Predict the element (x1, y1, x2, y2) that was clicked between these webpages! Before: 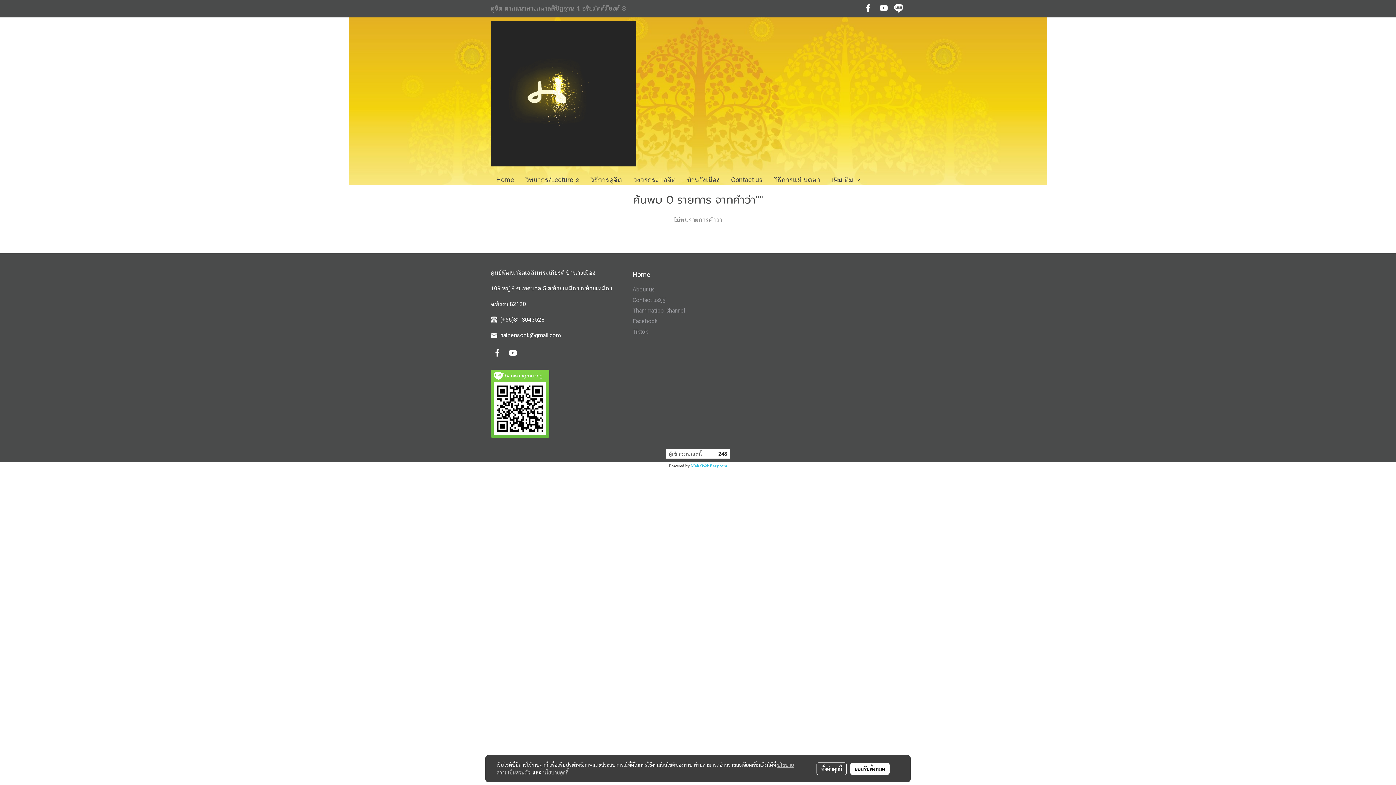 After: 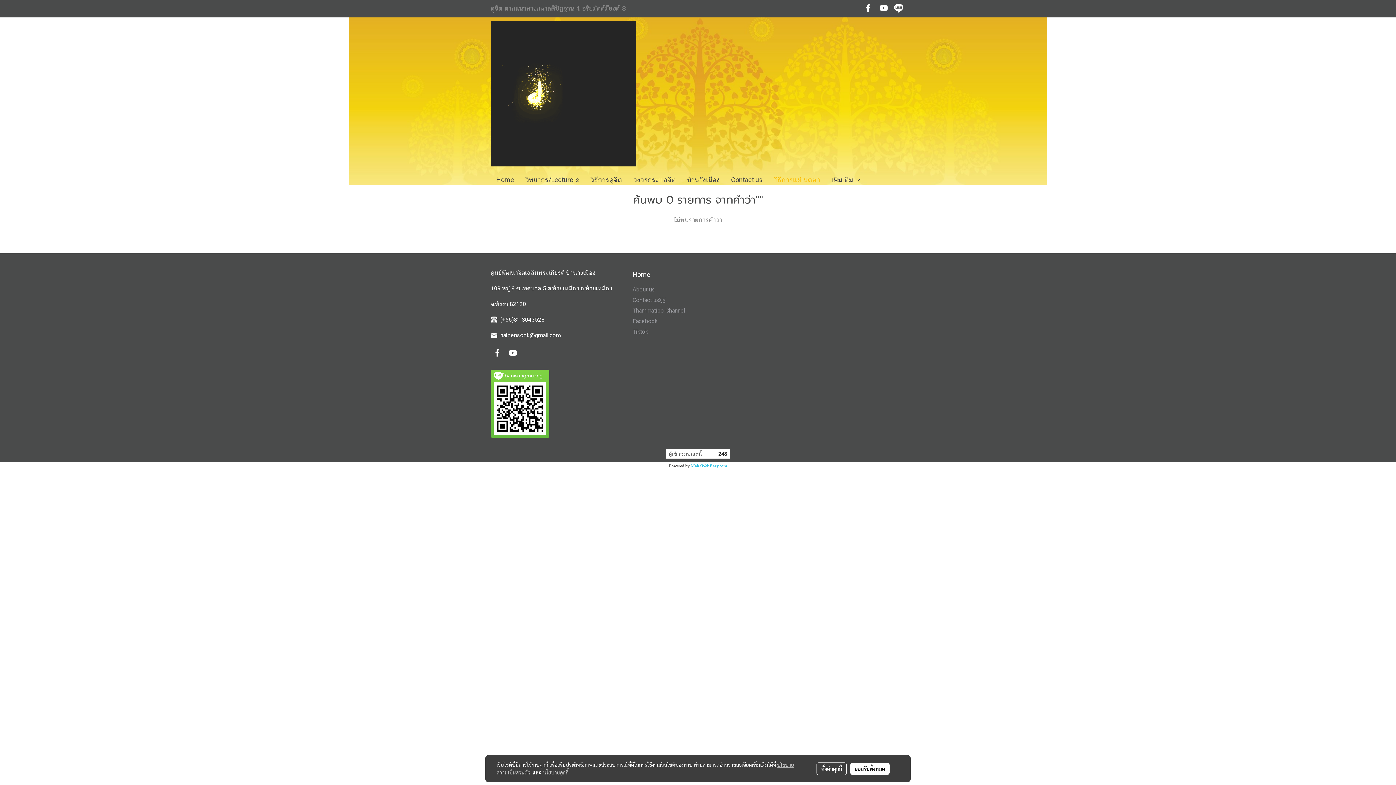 Action: label: วิธีการแผ่เมตตา bbox: (768, 173, 825, 186)